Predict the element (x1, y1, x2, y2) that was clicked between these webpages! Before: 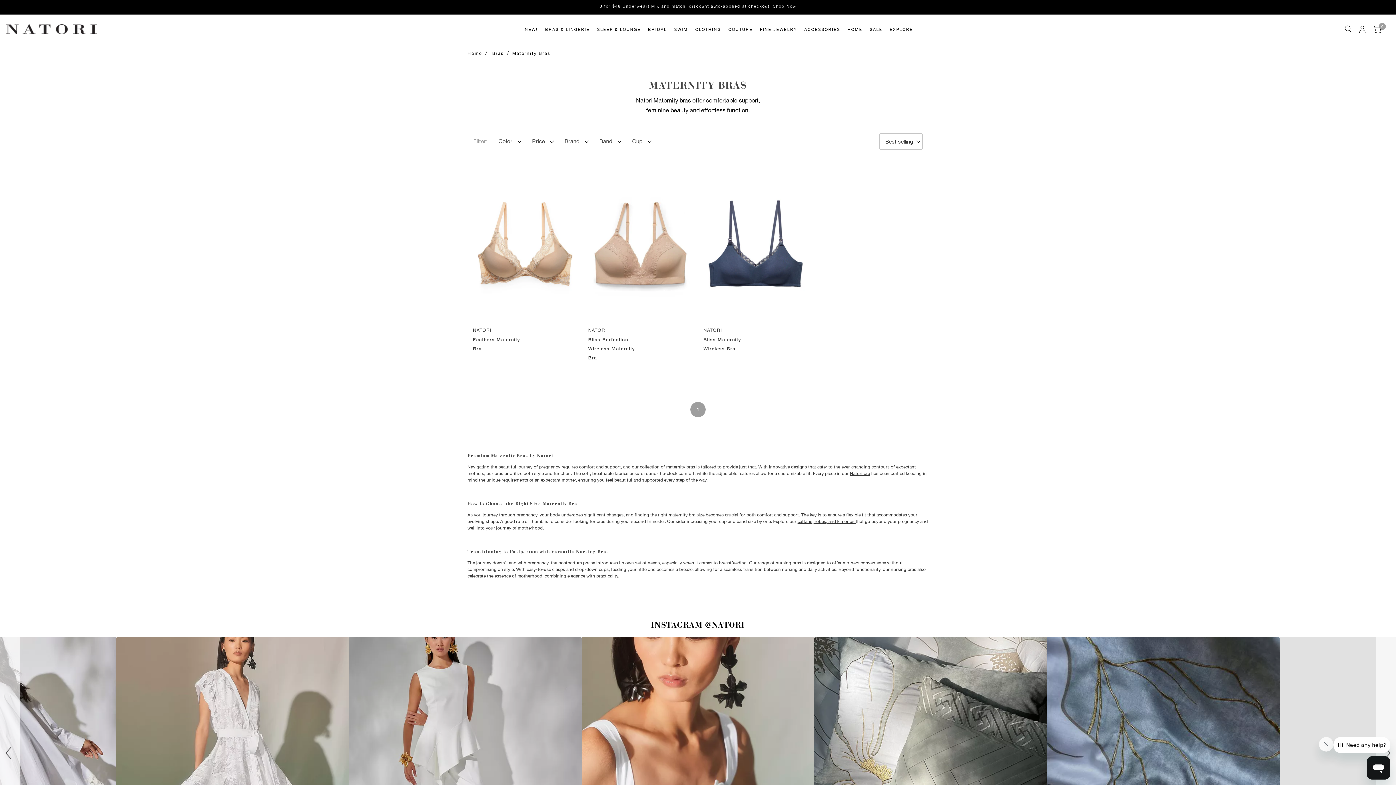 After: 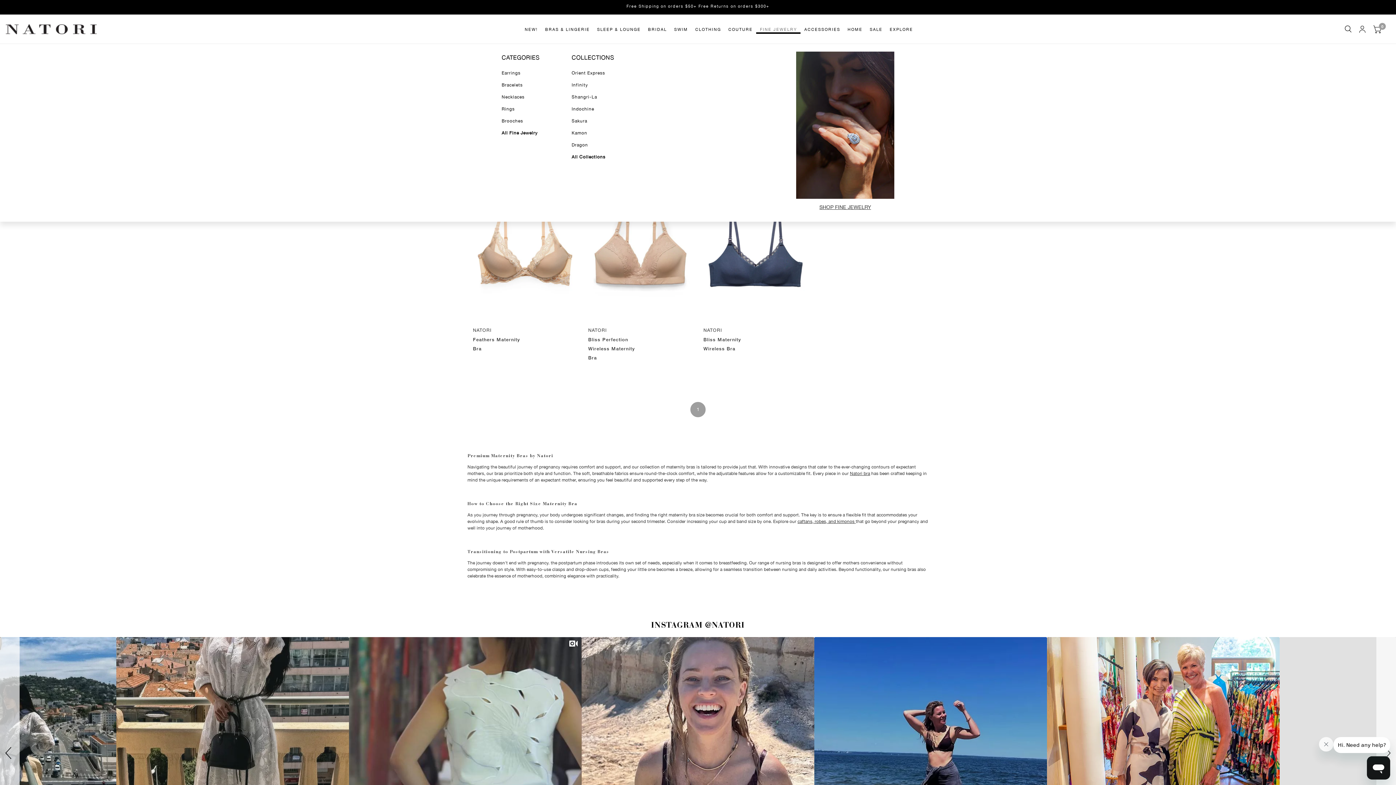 Action: label: FINE JEWELRY bbox: (756, 26, 800, 33)